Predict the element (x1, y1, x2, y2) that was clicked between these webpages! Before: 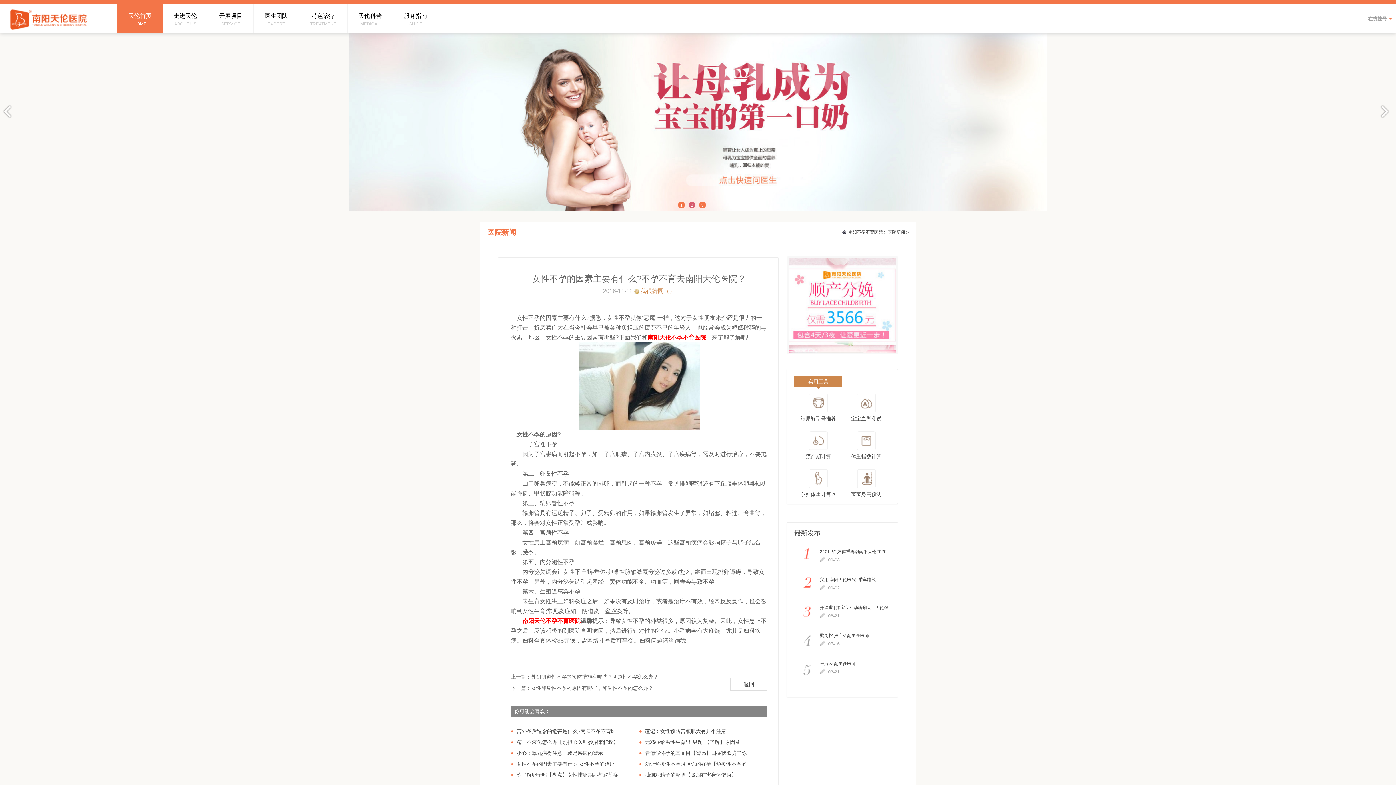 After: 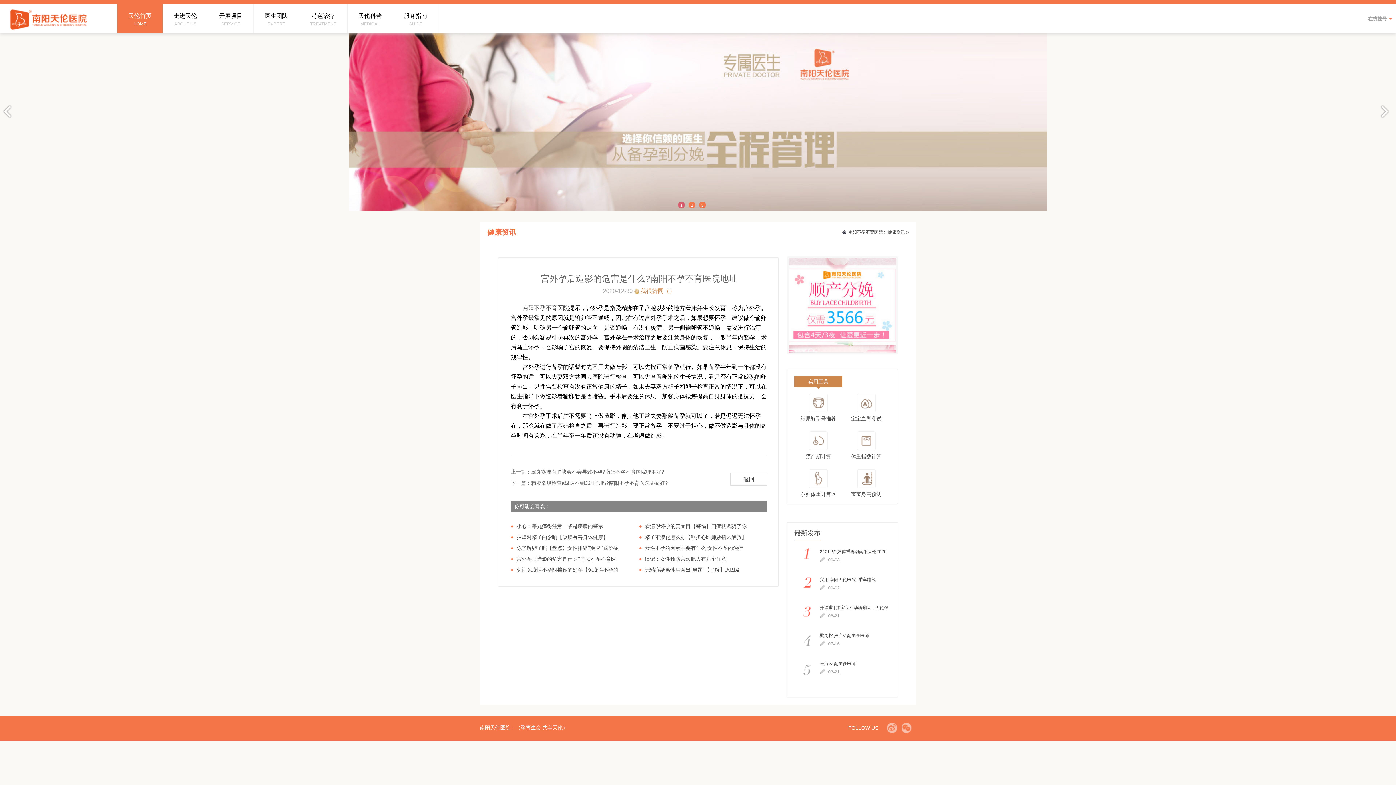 Action: bbox: (510, 726, 632, 737) label: 宫外孕后造影的危害是什么?南阳不孕不育医